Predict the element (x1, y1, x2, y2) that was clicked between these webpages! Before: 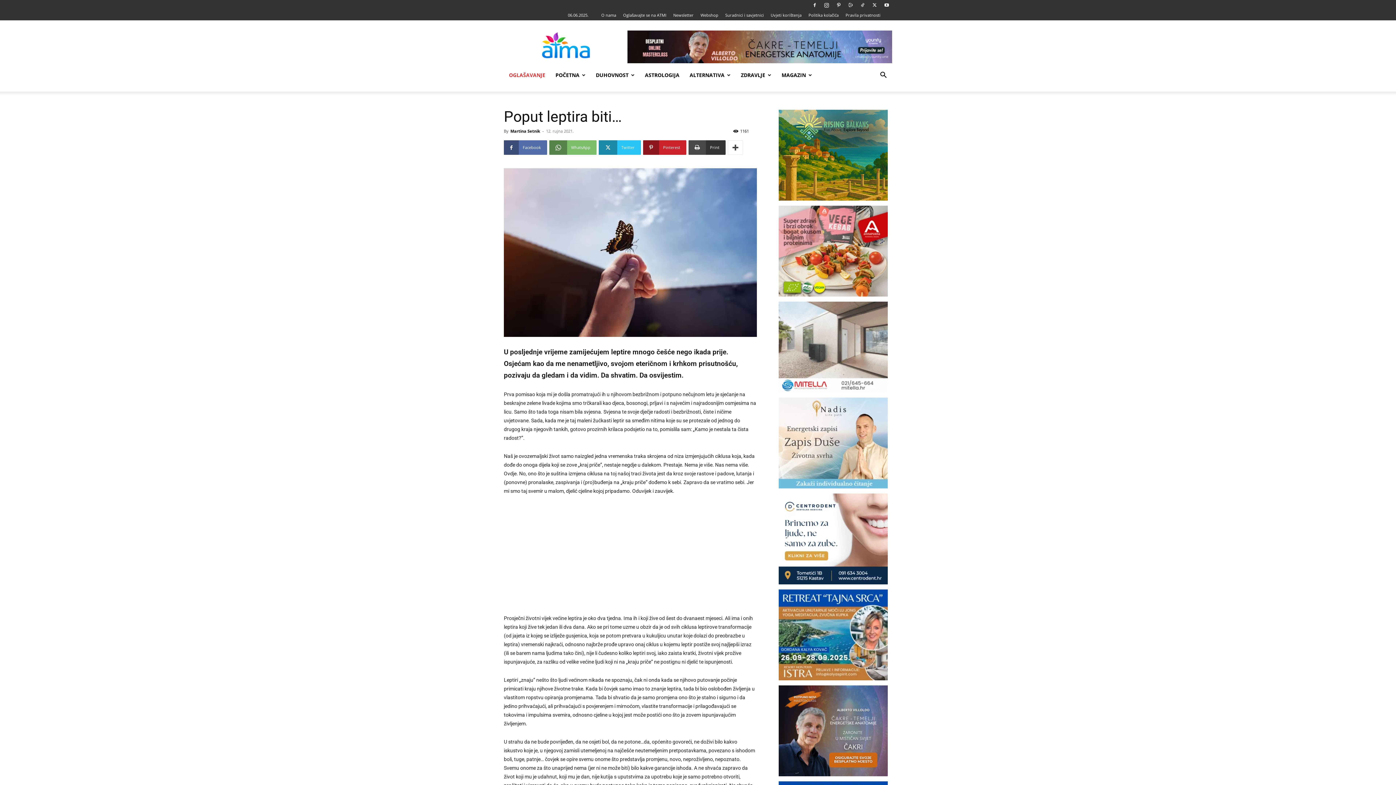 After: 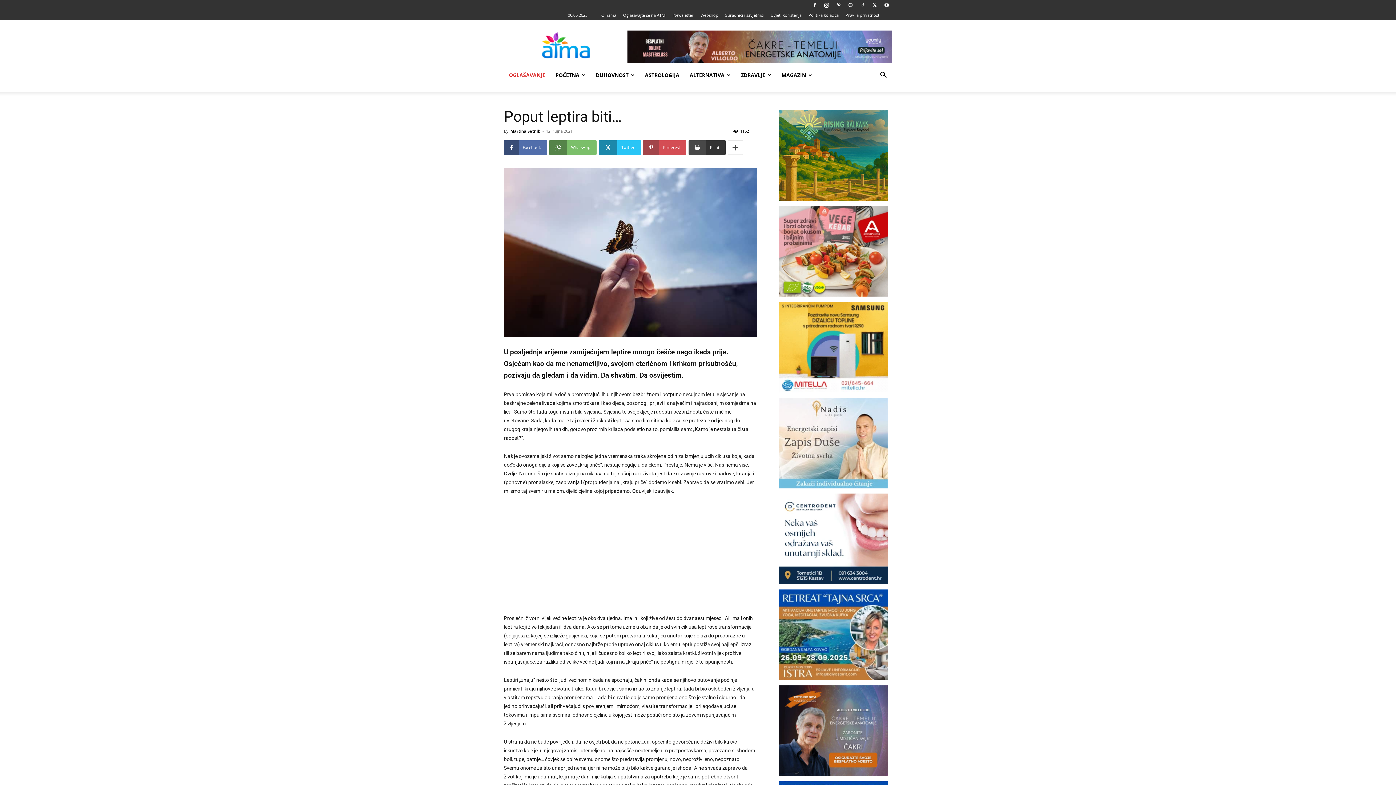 Action: label: Pinterest bbox: (643, 140, 686, 154)